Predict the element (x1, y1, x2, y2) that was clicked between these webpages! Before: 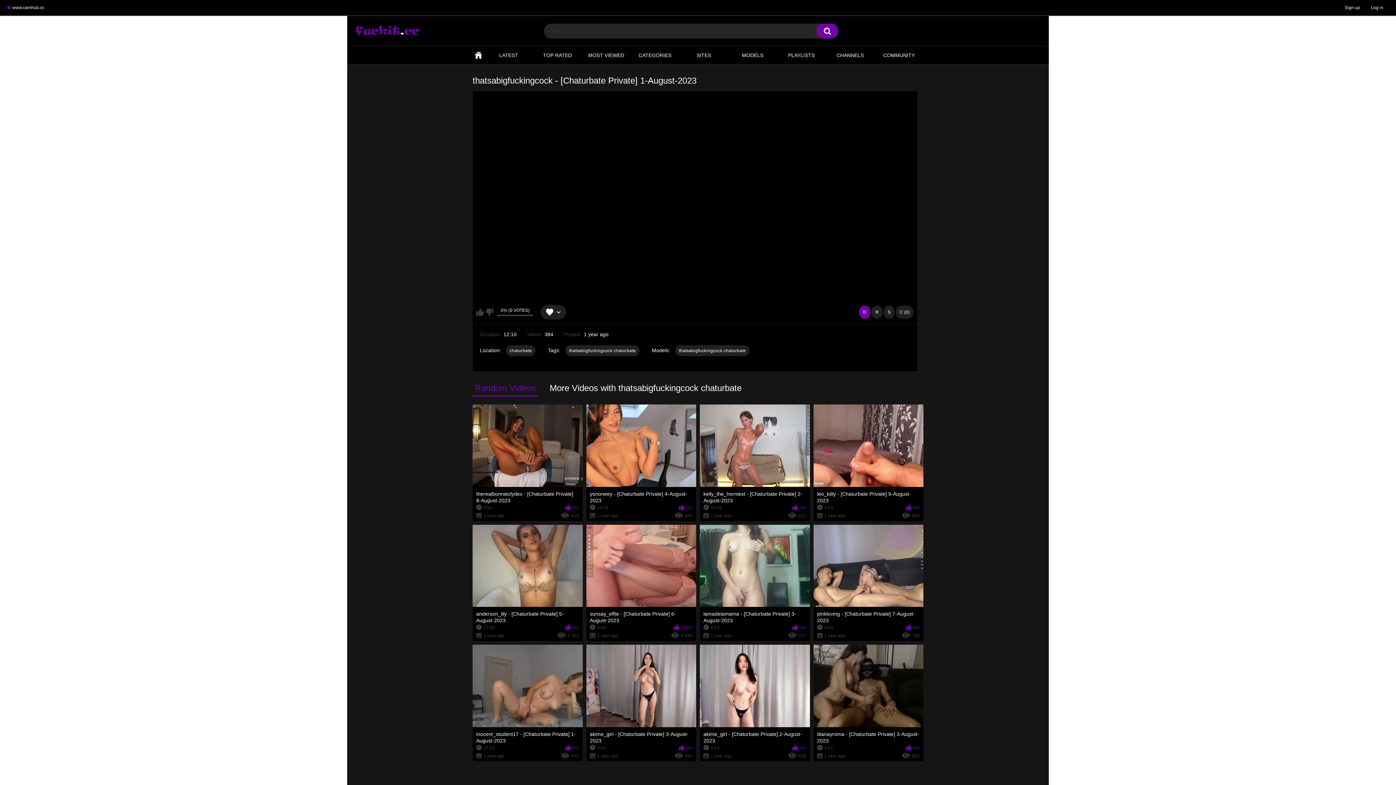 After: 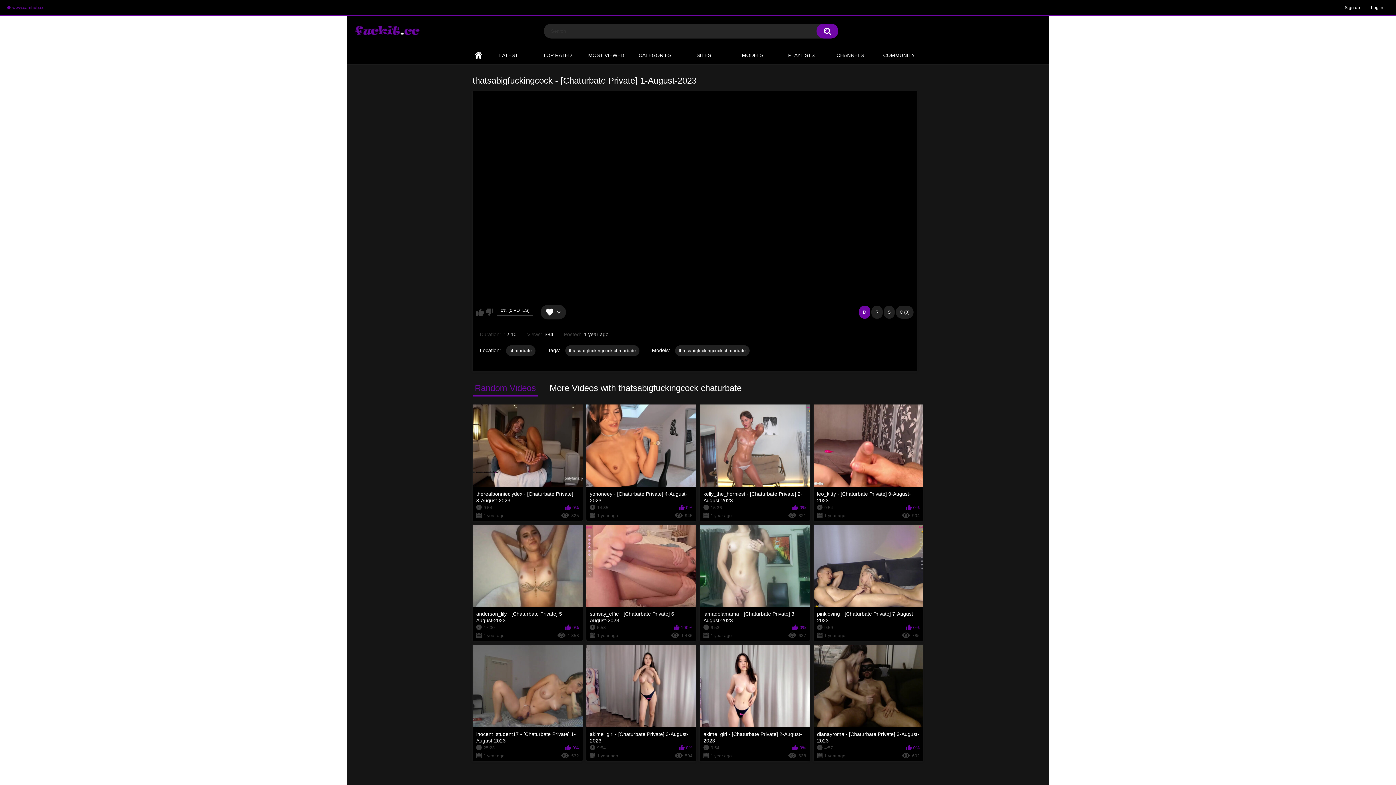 Action: bbox: (7, 5, 44, 10) label: www.camhub.cc